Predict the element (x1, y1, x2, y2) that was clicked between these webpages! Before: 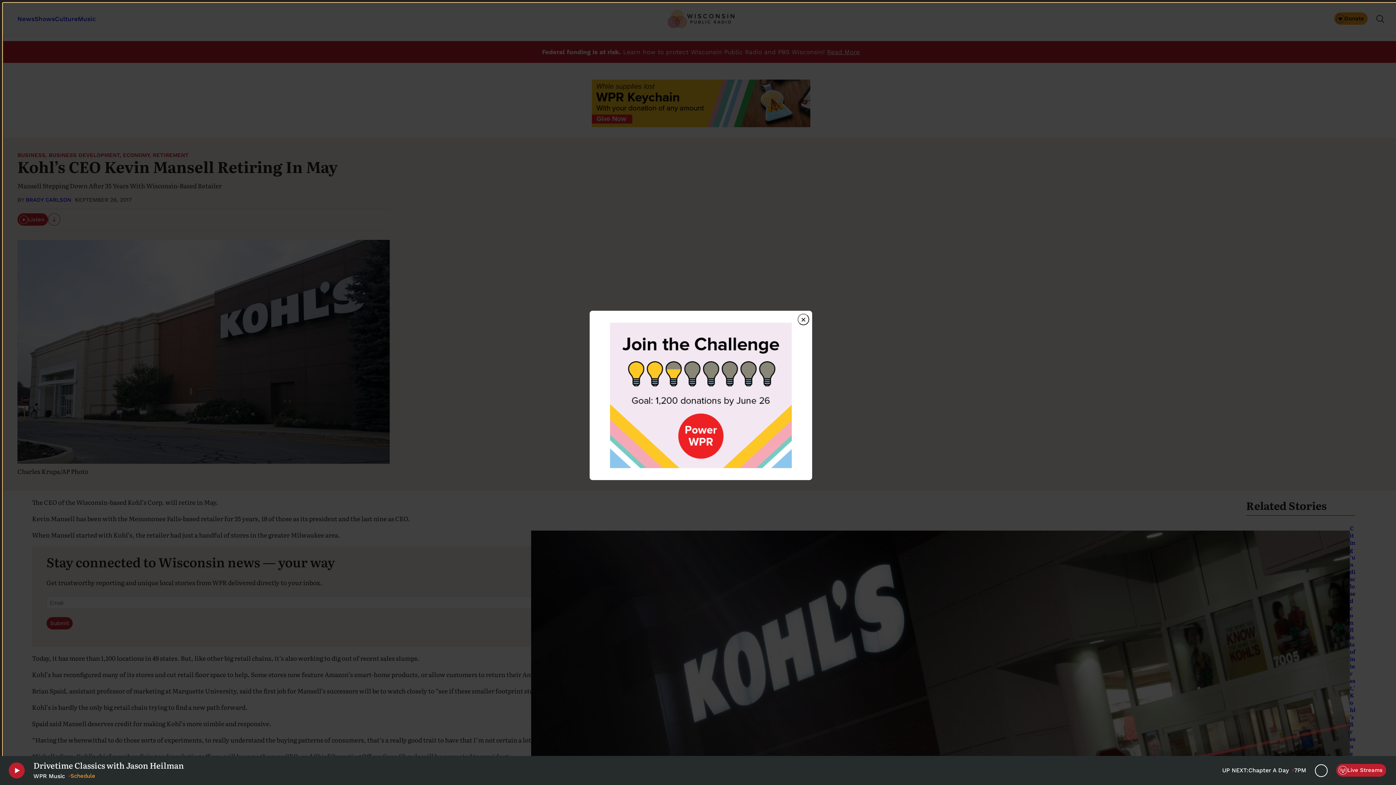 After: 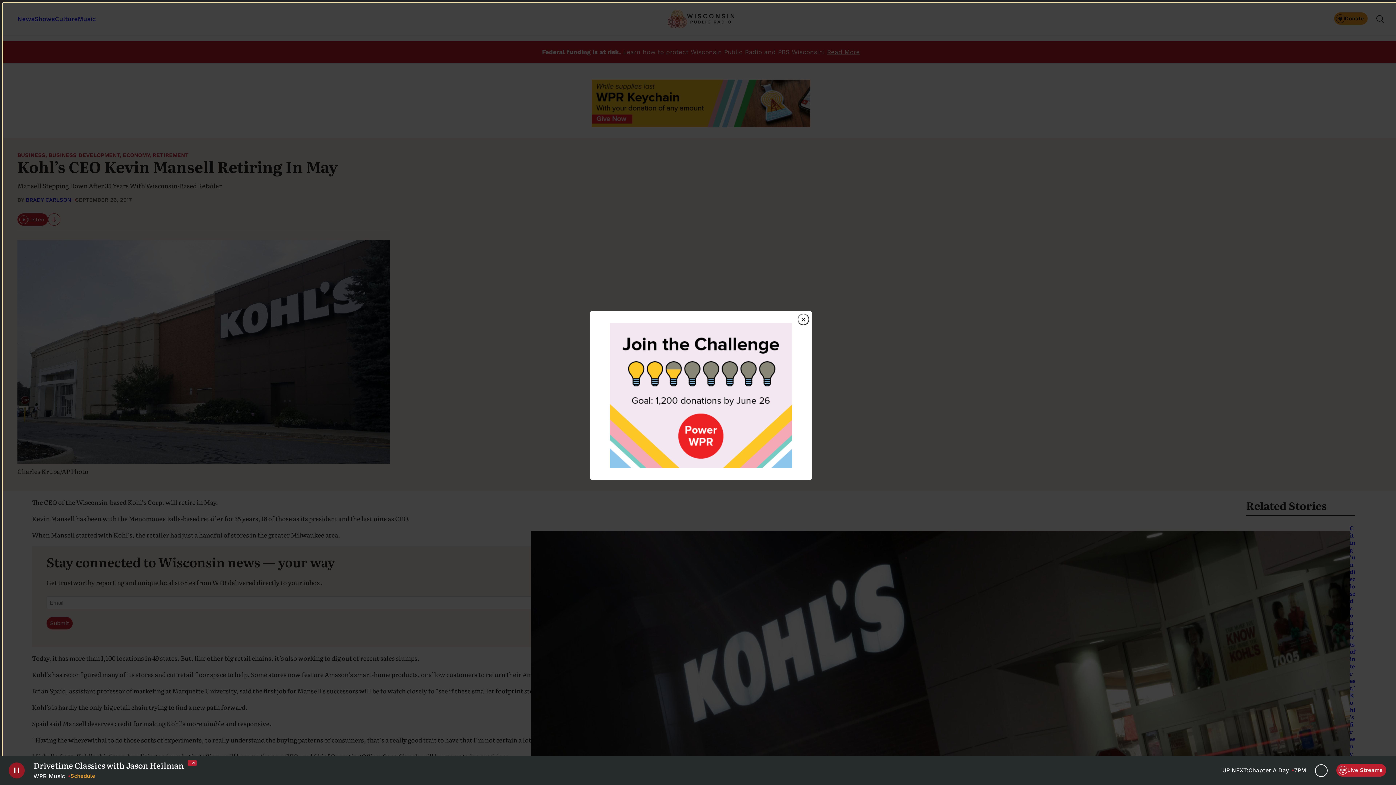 Action: bbox: (8, 762, 24, 778) label: Play